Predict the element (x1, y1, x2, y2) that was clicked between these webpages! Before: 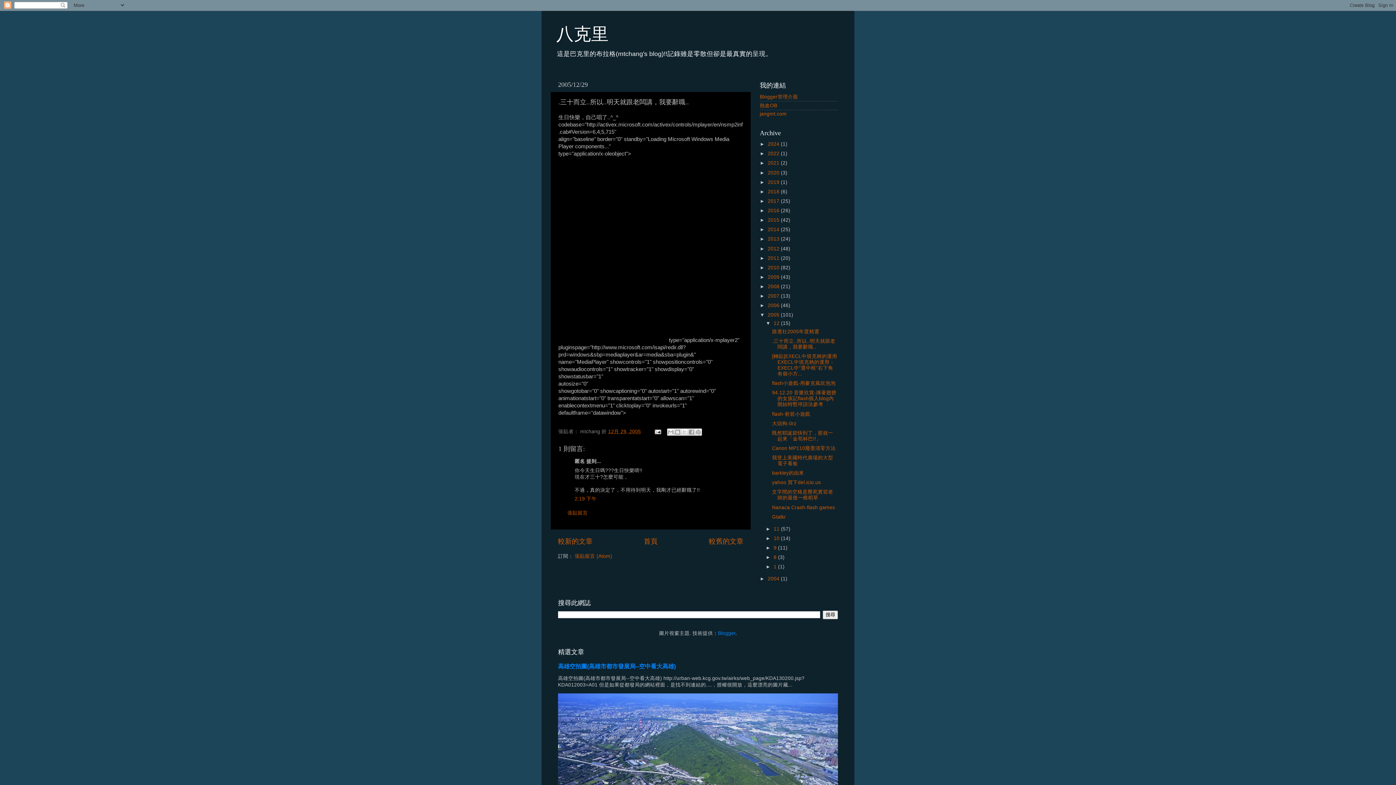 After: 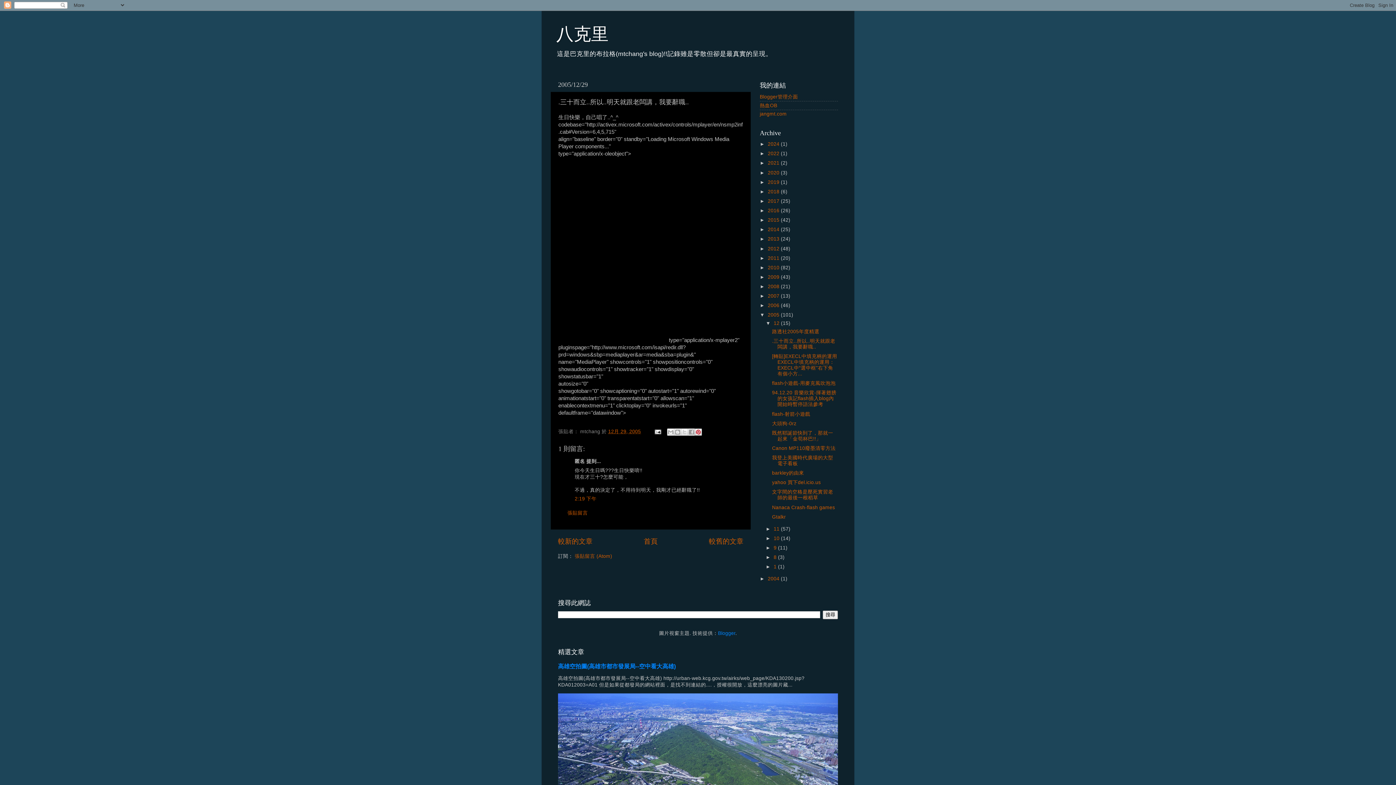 Action: bbox: (695, 428, 702, 436) label: 分享到 Pinterest